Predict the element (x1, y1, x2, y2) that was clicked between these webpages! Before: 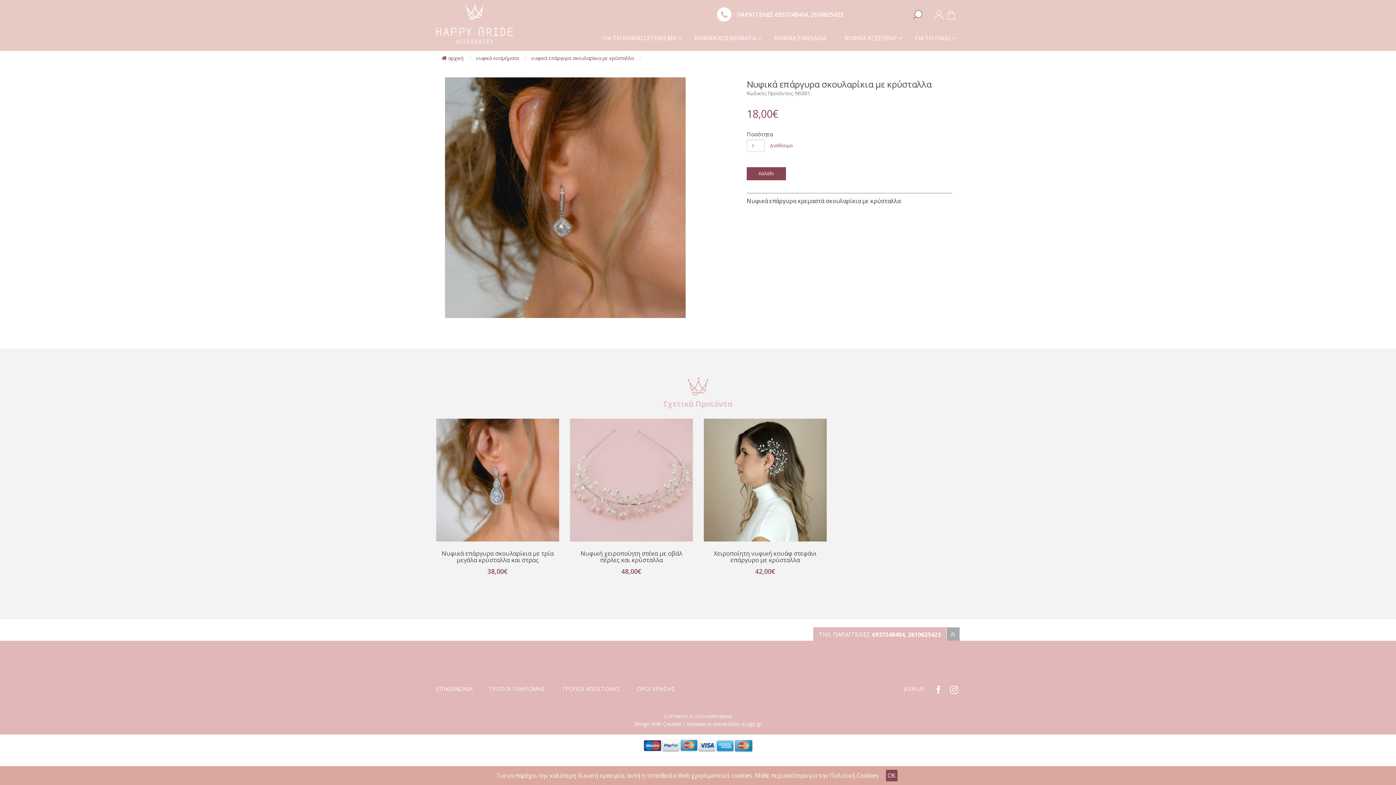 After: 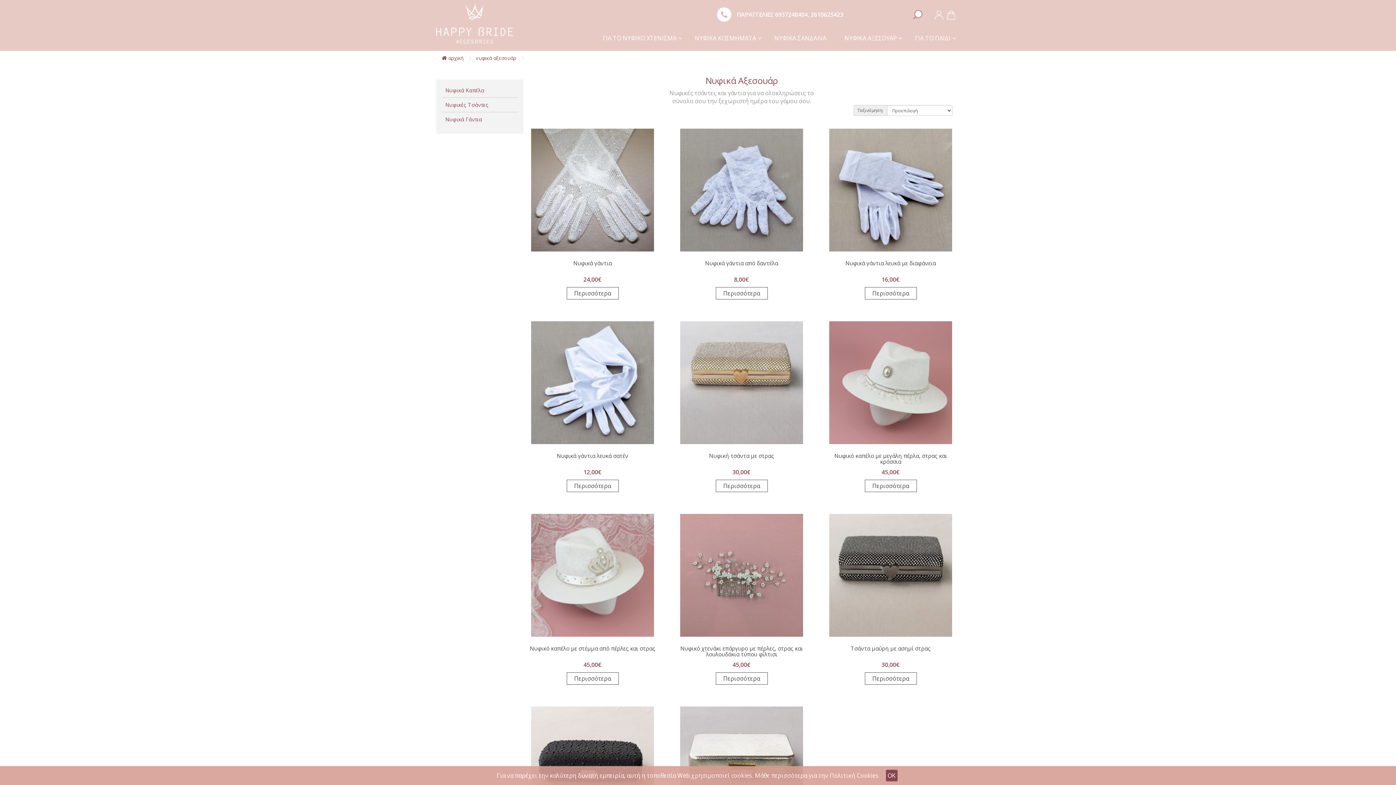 Action: bbox: (839, 32, 906, 43) label: ΝΥΦΙΚΑ ΑΞΕΣΟΥΑΡ